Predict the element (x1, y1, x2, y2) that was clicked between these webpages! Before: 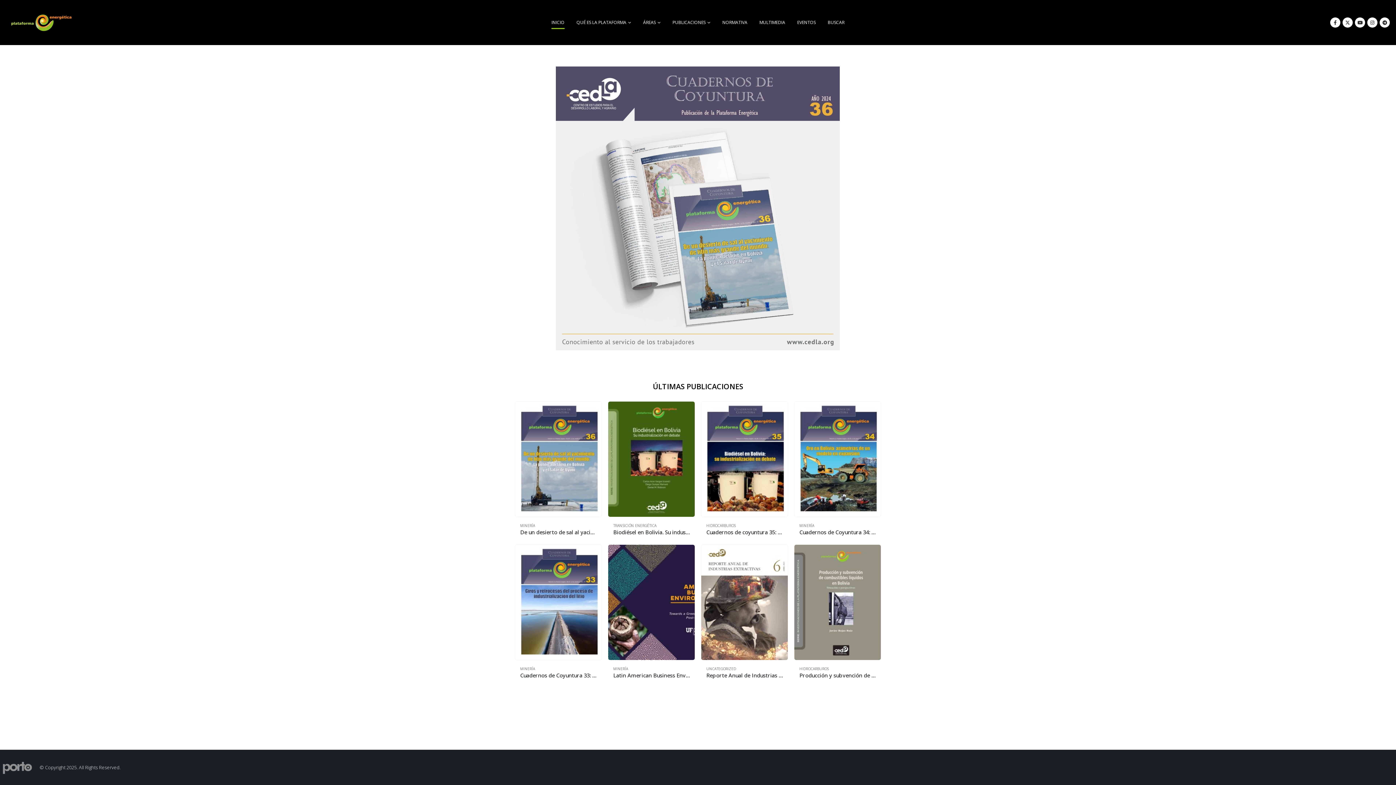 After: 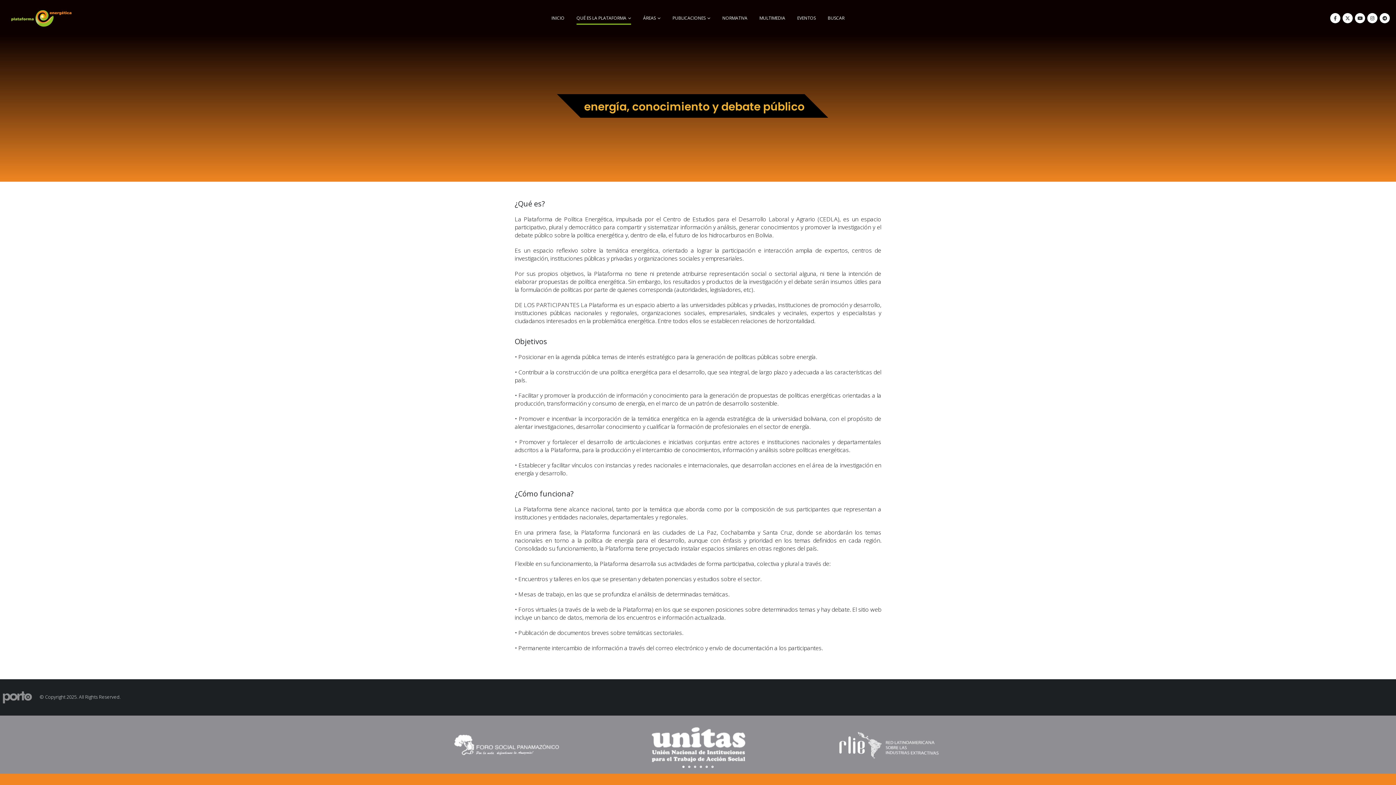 Action: bbox: (570, 15, 637, 29) label: QUÉ ES LA PLATAFORMA